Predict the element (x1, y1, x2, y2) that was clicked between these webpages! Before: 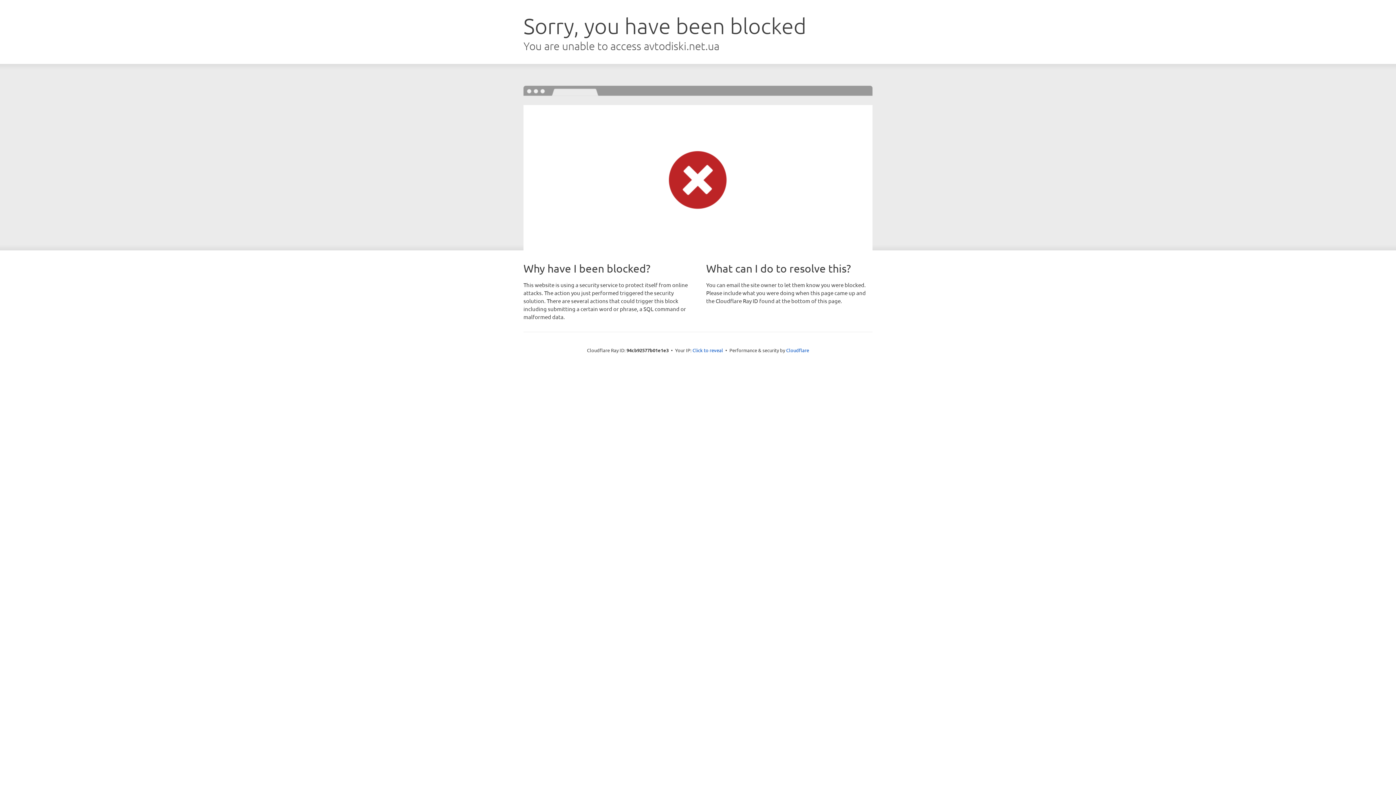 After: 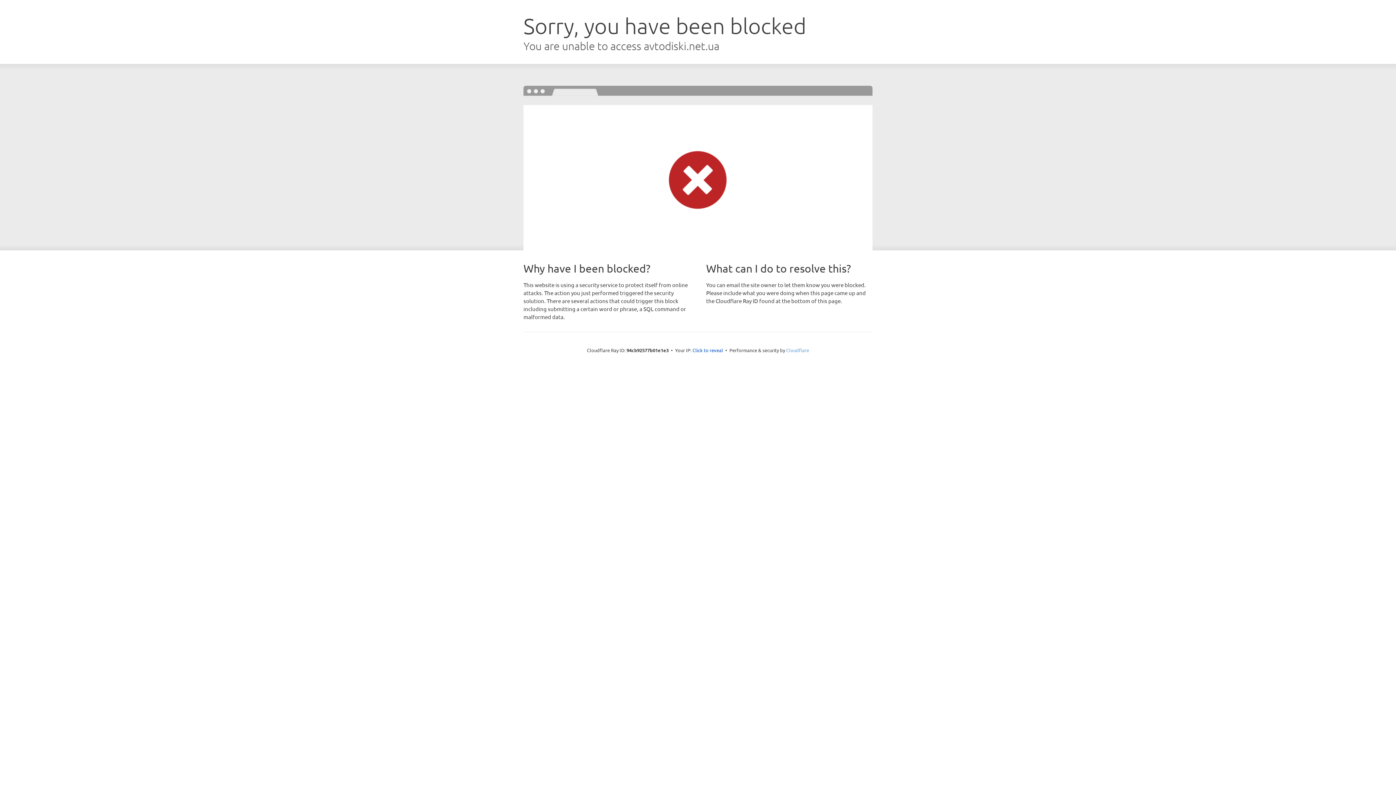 Action: bbox: (786, 347, 809, 353) label: Cloudflare